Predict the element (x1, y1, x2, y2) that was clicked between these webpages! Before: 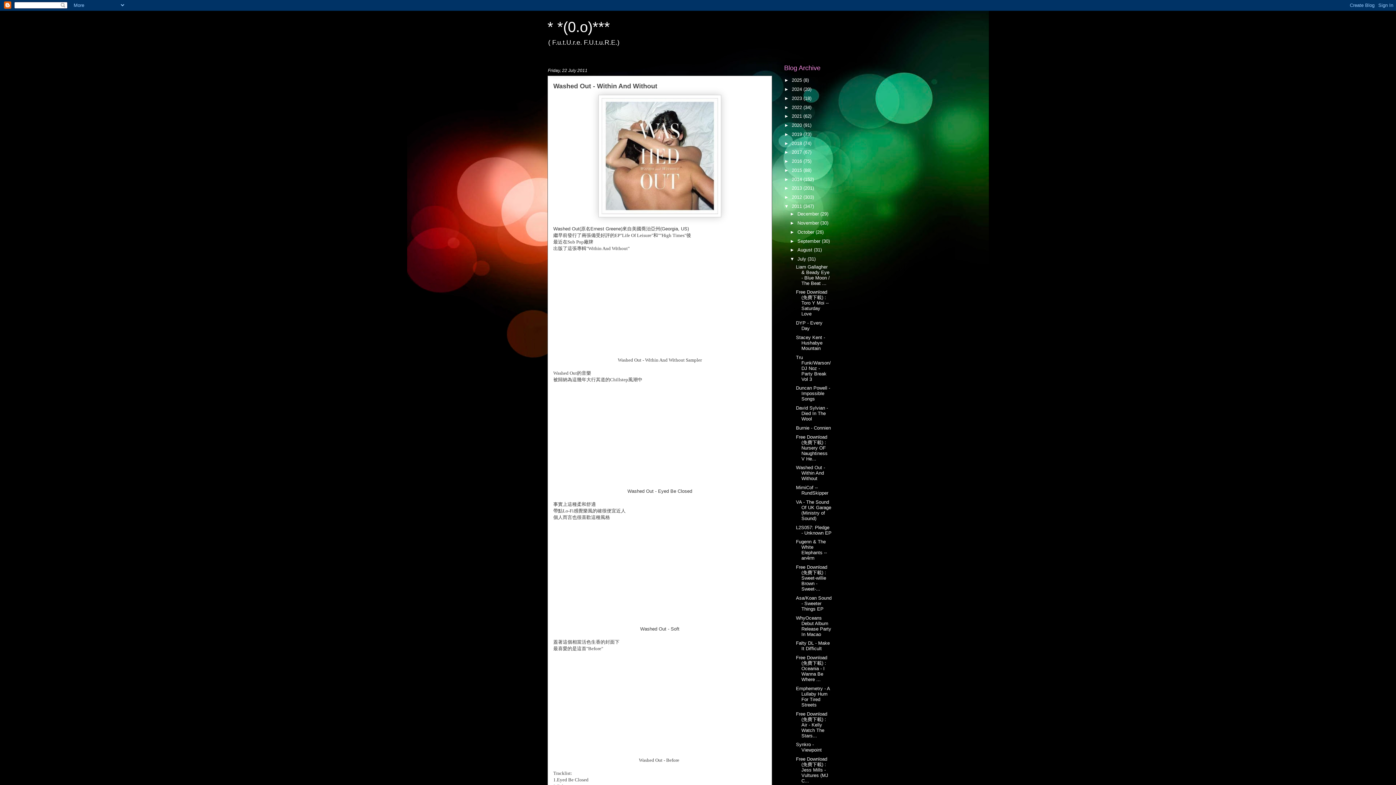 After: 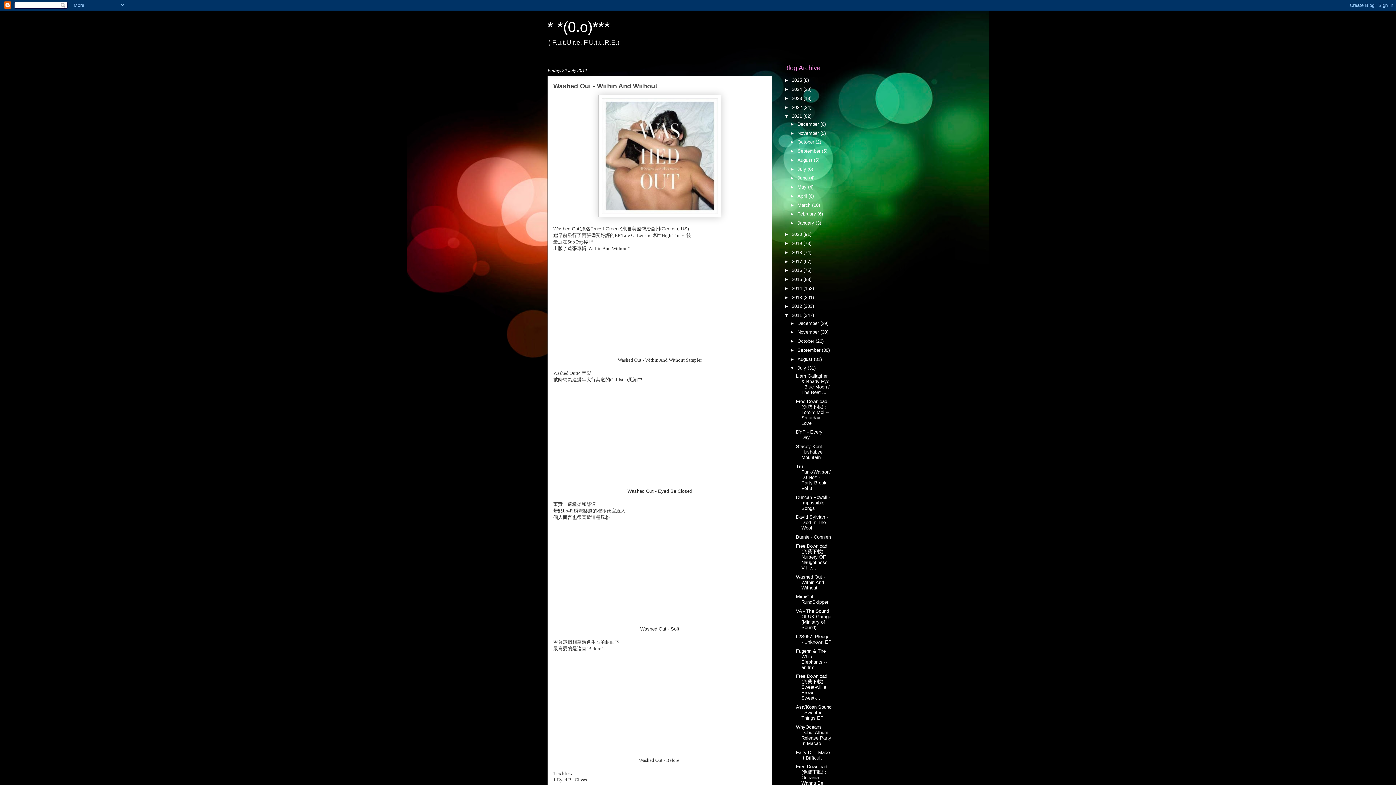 Action: bbox: (784, 113, 792, 119) label: ►  